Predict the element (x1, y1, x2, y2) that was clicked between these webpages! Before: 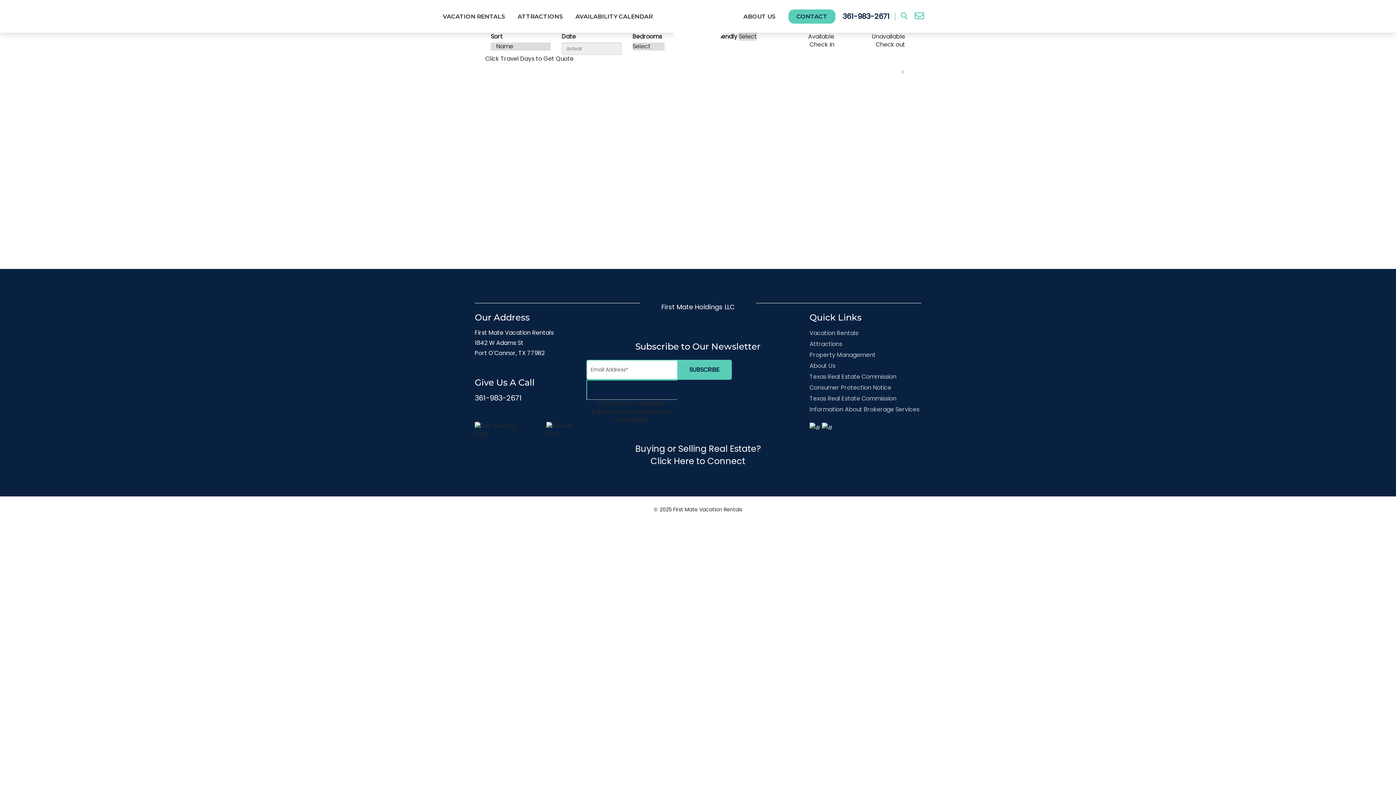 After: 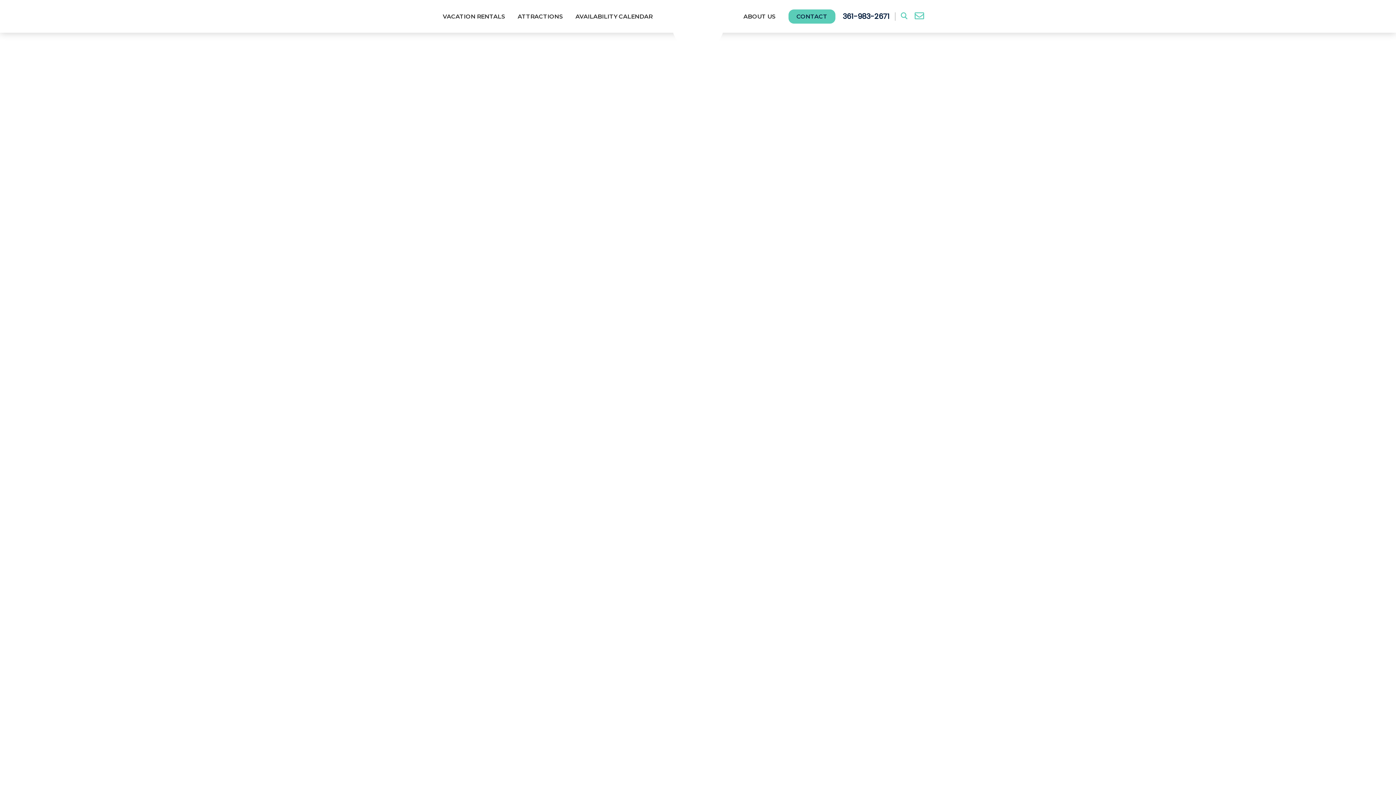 Action: bbox: (809, 329, 858, 337) label: Vacation Rentals